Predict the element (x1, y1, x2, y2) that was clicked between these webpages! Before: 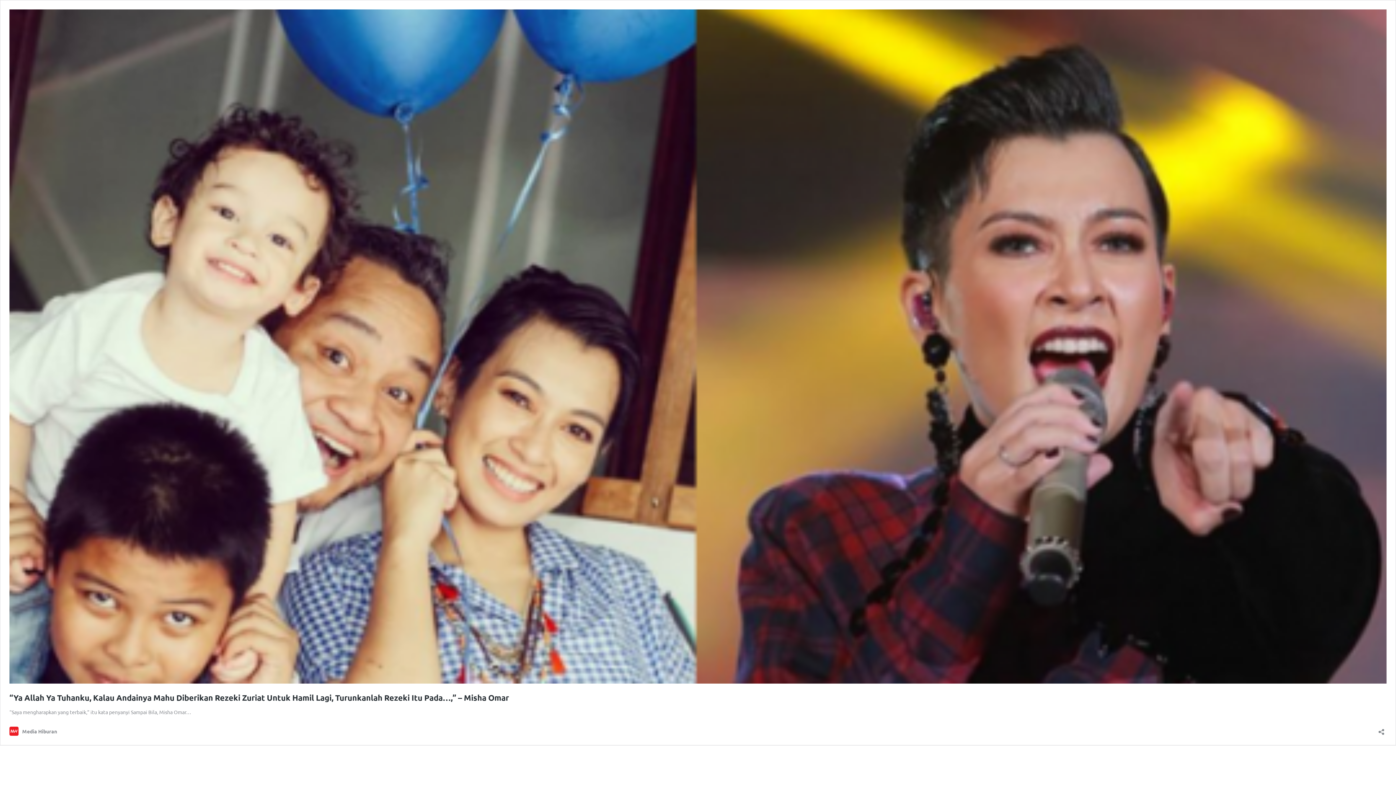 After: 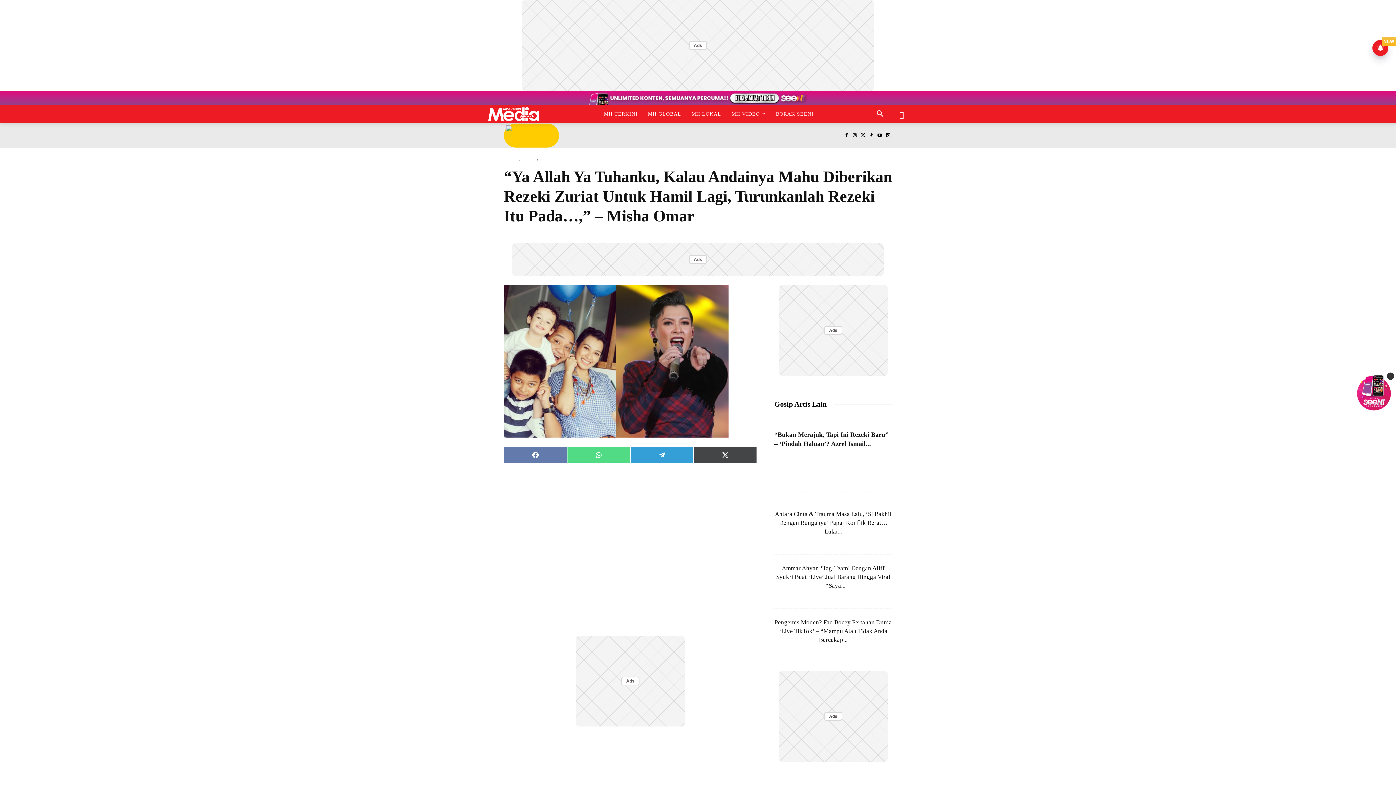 Action: label: “Ya Allah Ya Tuhanku, Kalau Andainya Mahu Diberikan Rezeki Zuriat Untuk Hamil Lagi, Turunkanlah Rezeki Itu Pada…,” – Misha Omar bbox: (9, 693, 509, 702)